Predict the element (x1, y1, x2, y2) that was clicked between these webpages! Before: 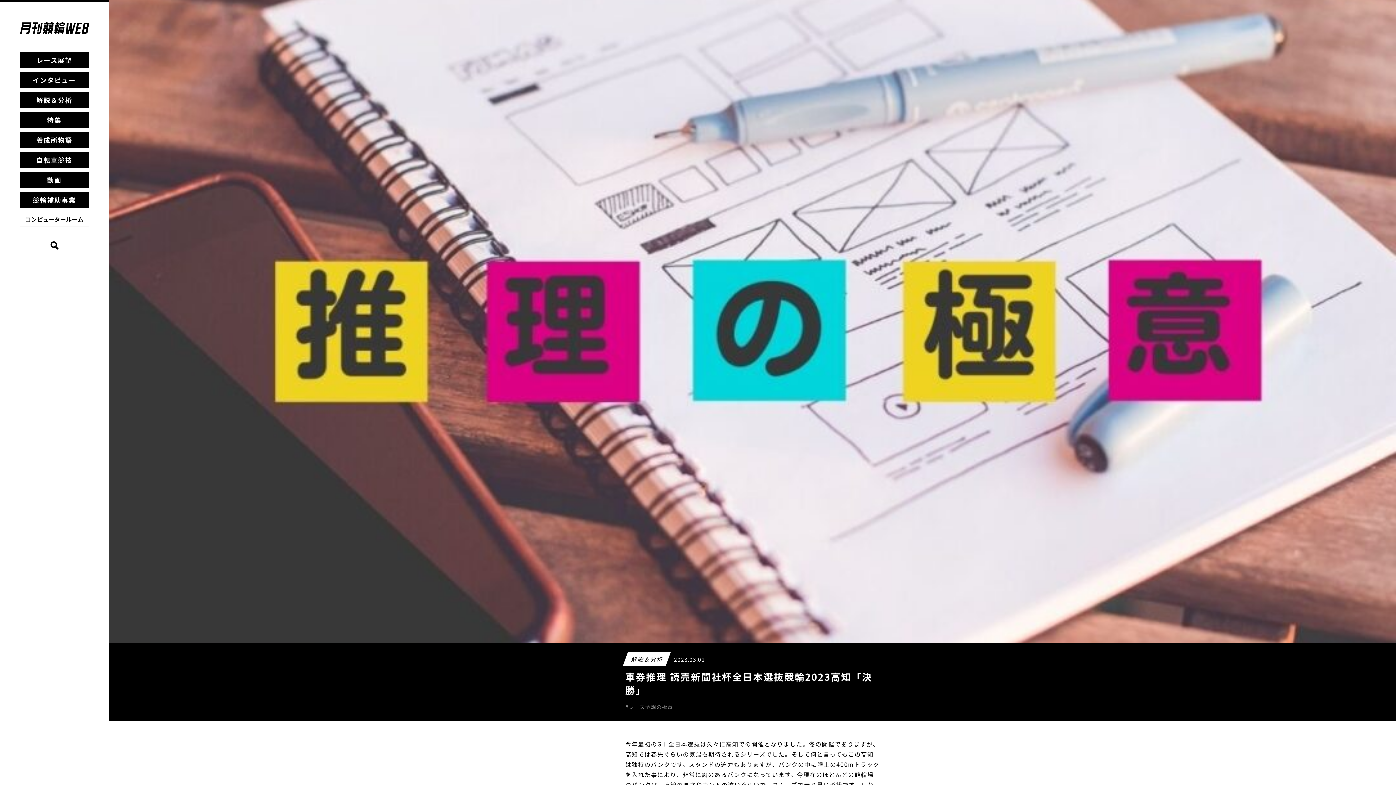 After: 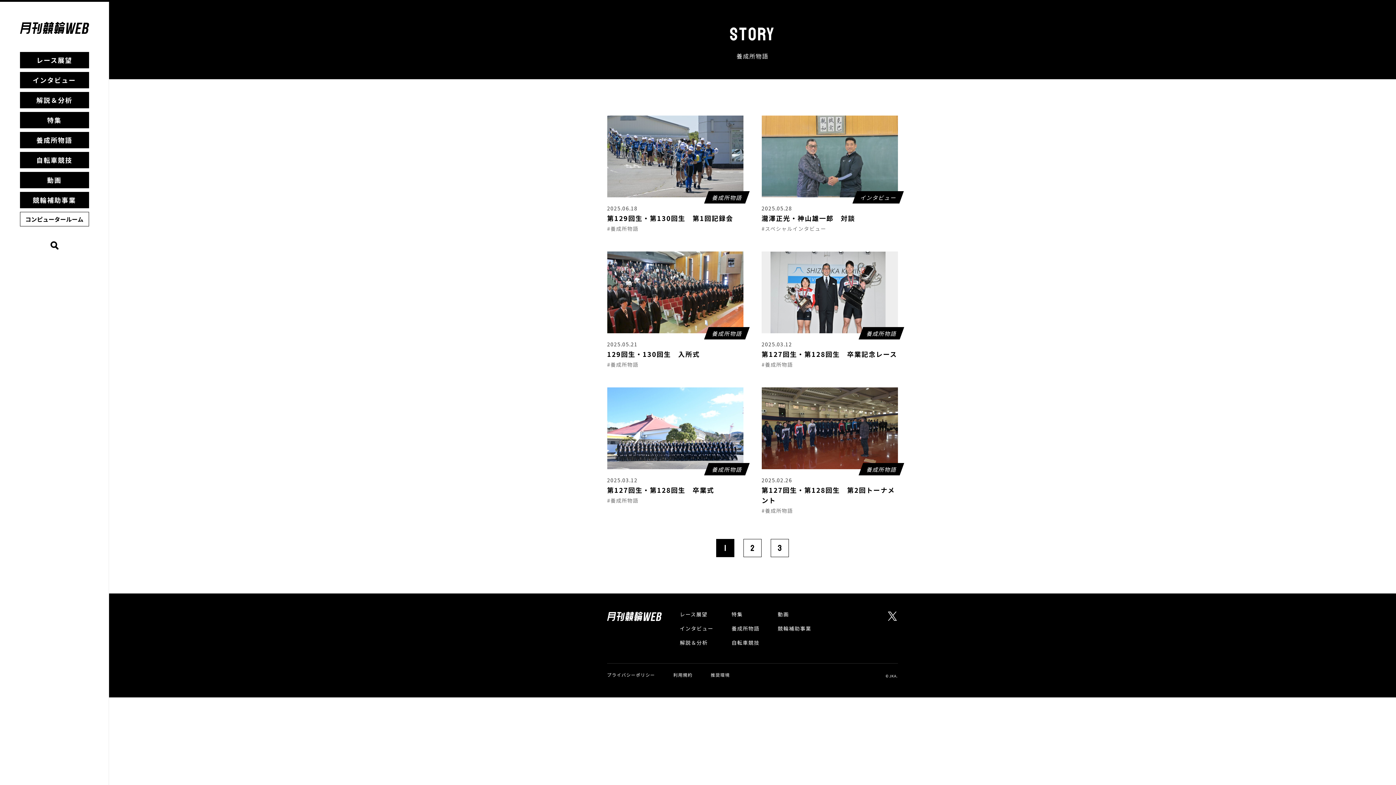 Action: label: 養成所物語 bbox: (19, 131, 88, 148)